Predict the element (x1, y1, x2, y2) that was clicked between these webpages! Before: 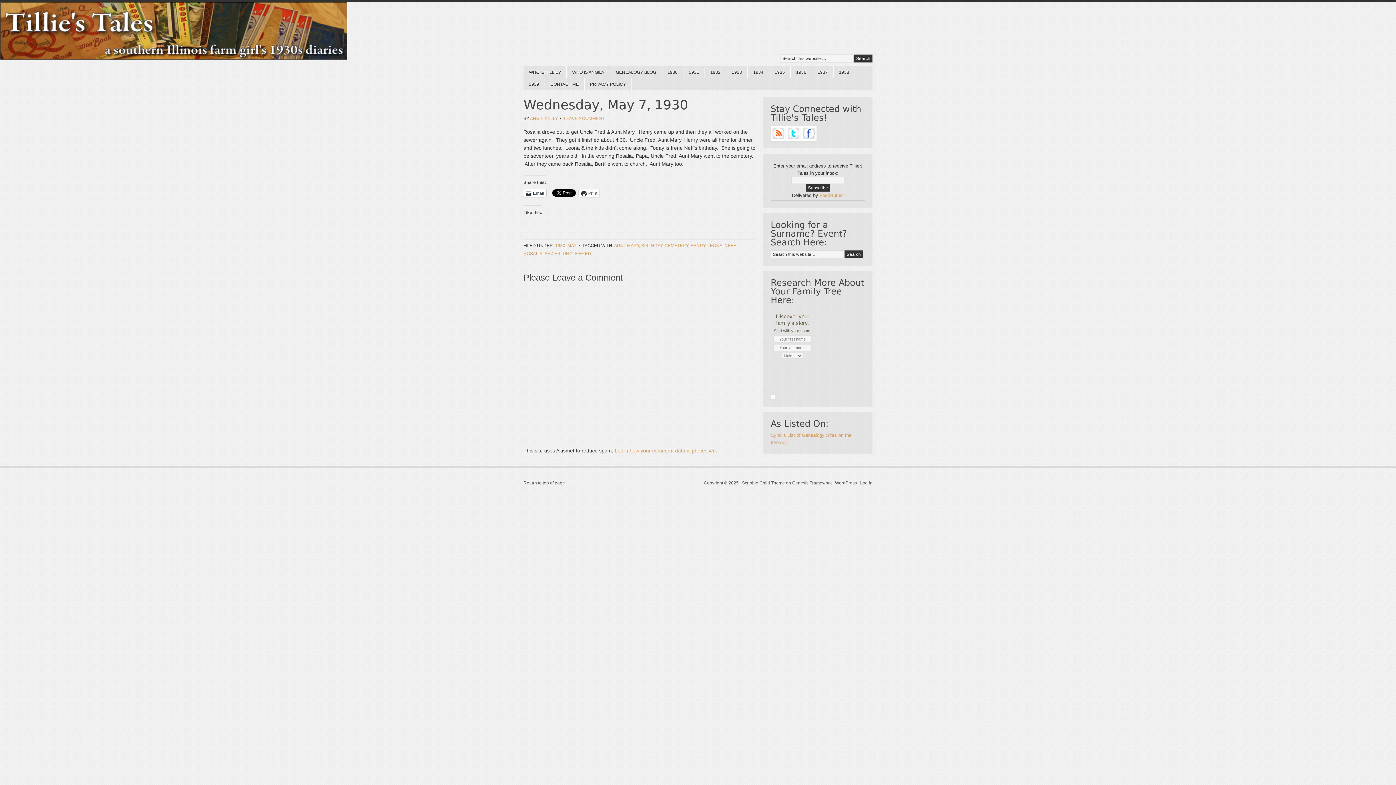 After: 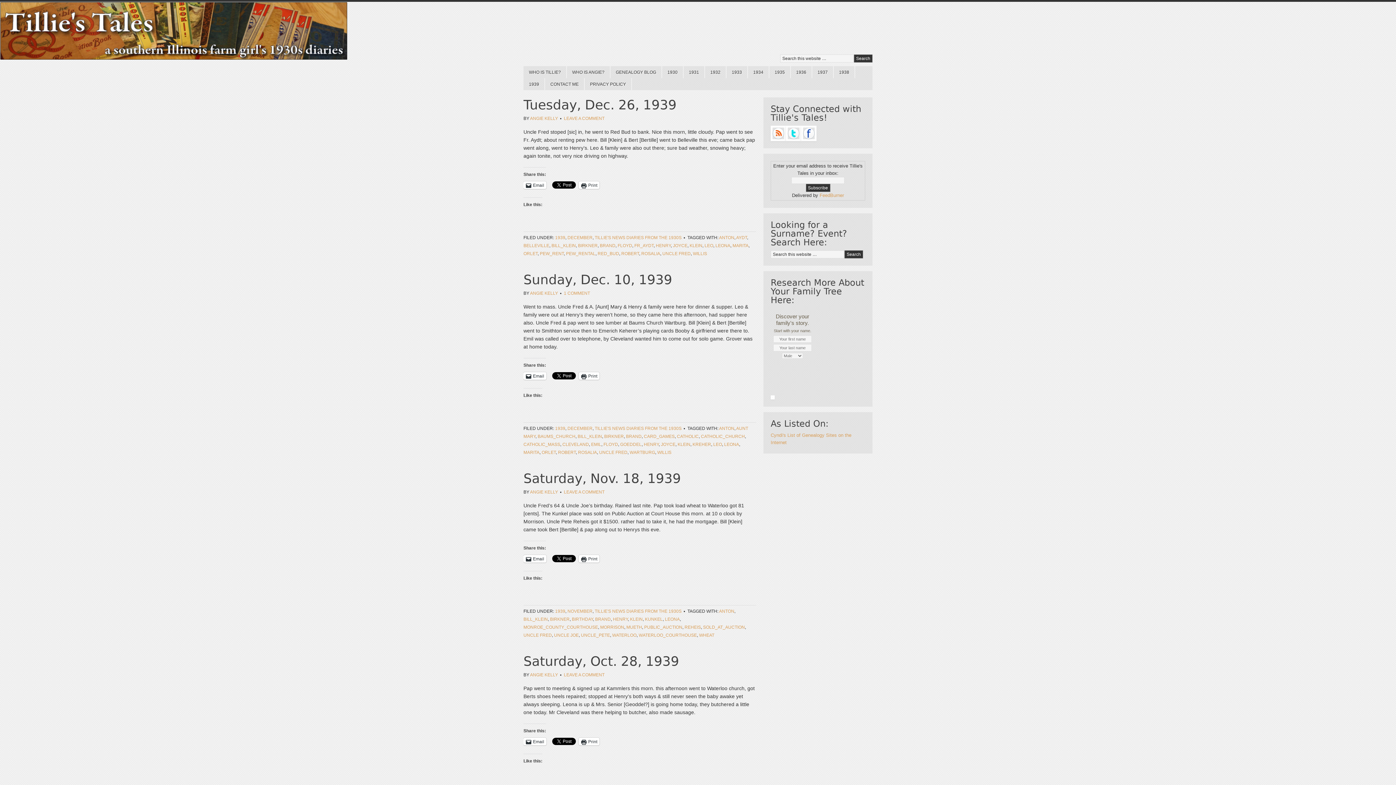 Action: bbox: (707, 243, 722, 248) label: LEONA